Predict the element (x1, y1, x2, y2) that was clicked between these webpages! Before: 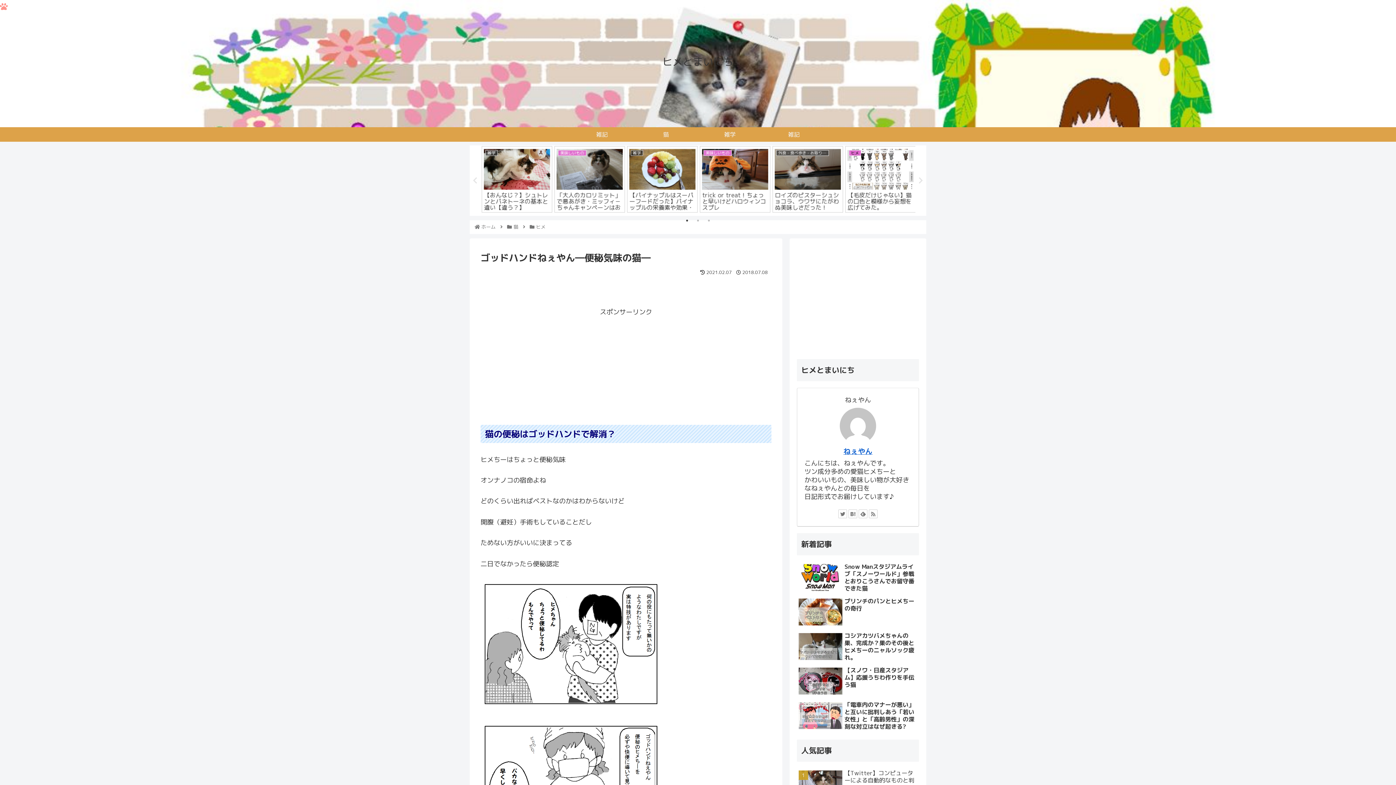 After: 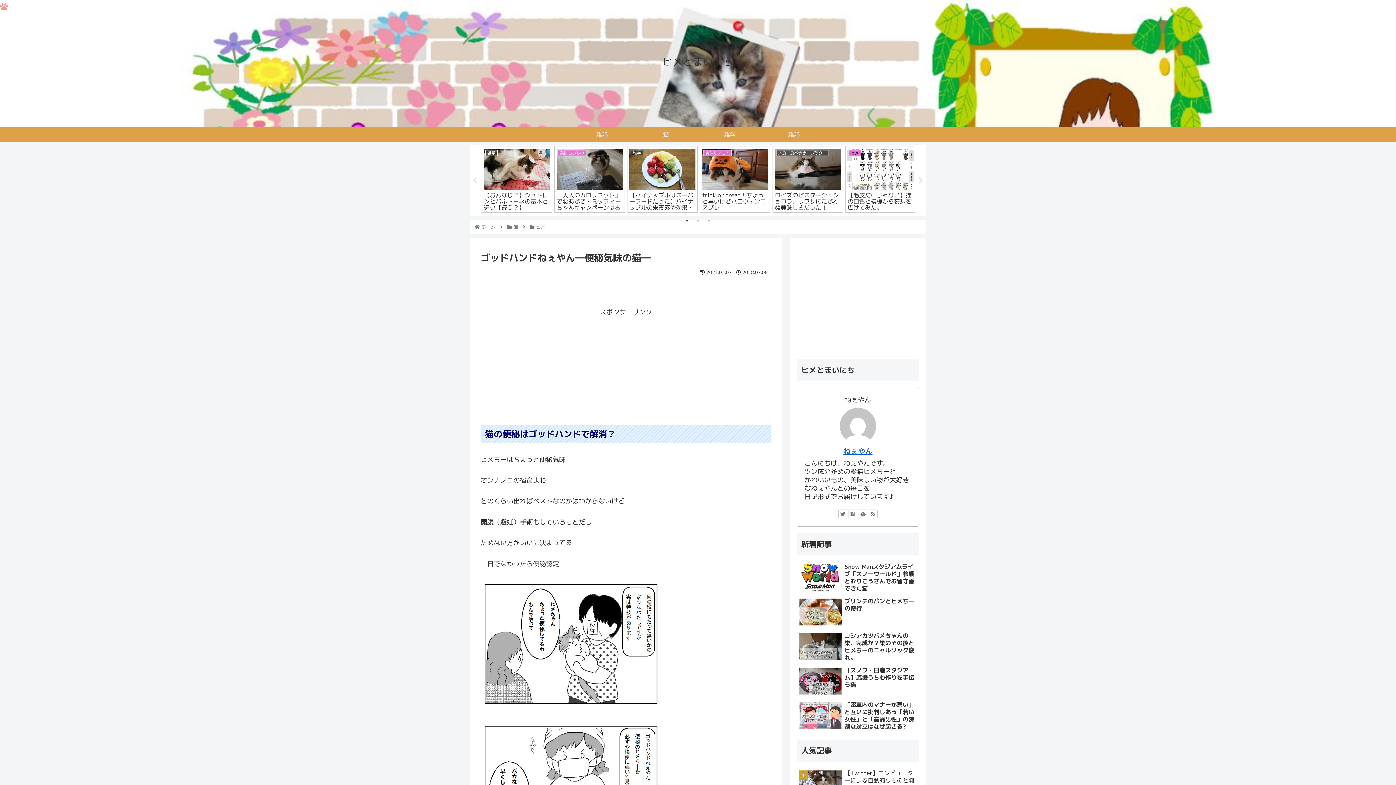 Action: label: 1 of 3 bbox: (683, 216, 690, 224)